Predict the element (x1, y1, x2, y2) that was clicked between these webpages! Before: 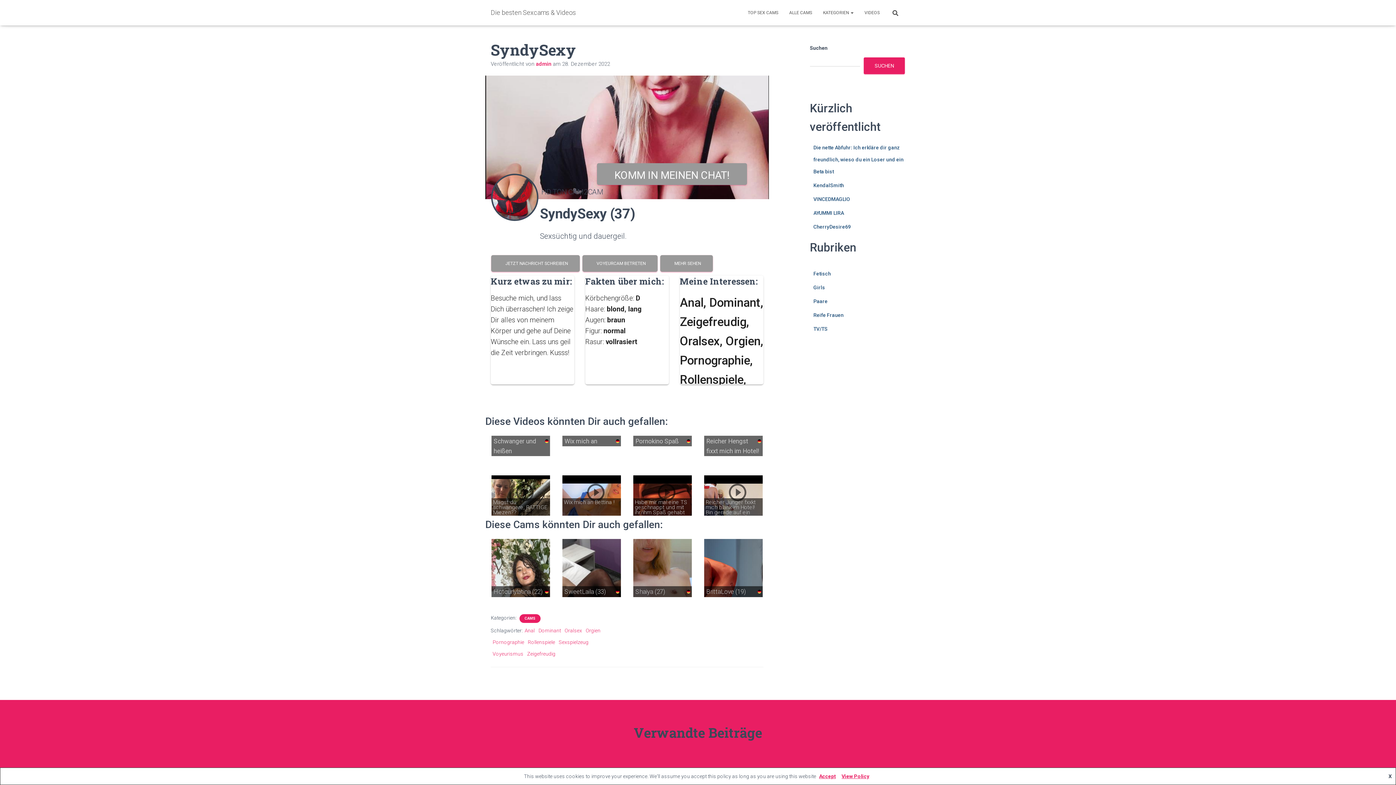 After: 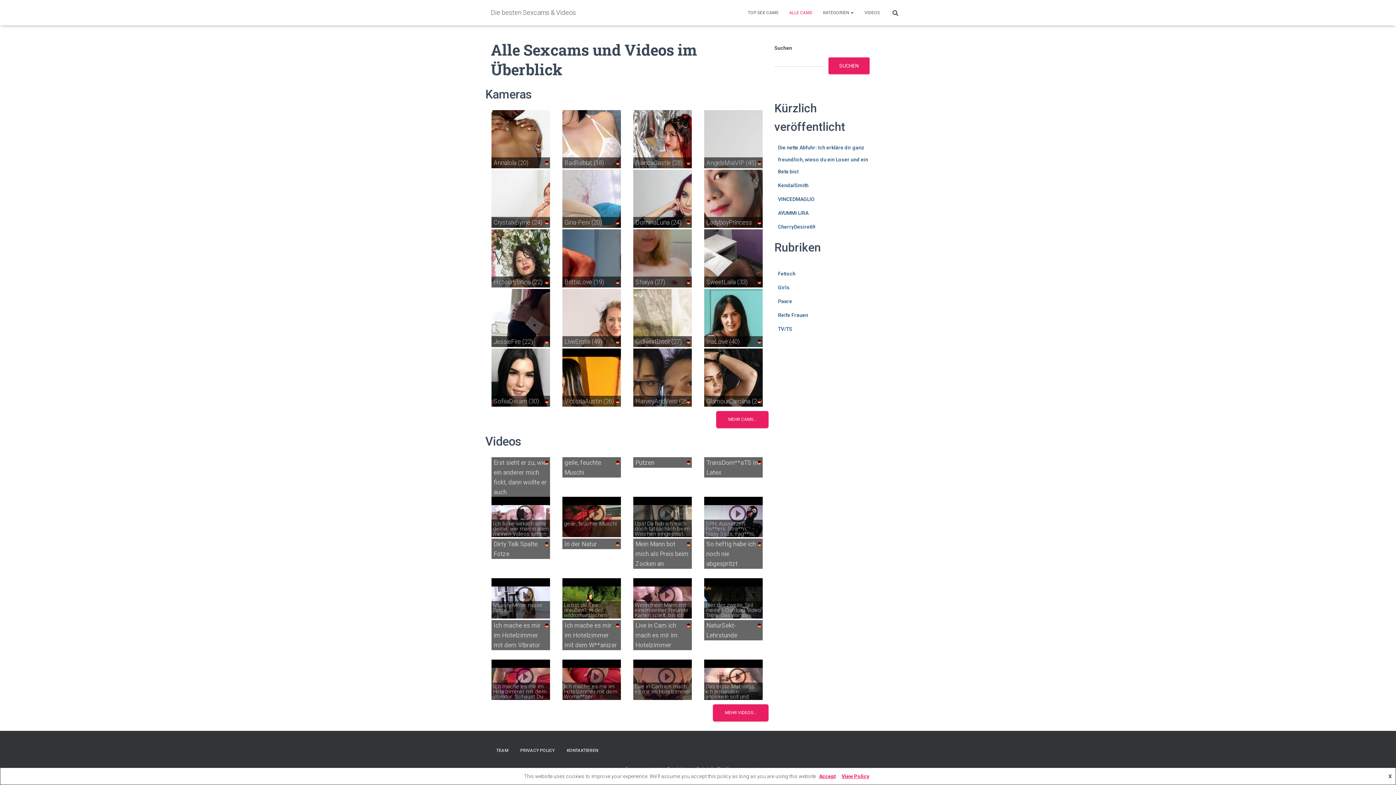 Action: bbox: (784, 3, 817, 21) label: ALLE CAMS